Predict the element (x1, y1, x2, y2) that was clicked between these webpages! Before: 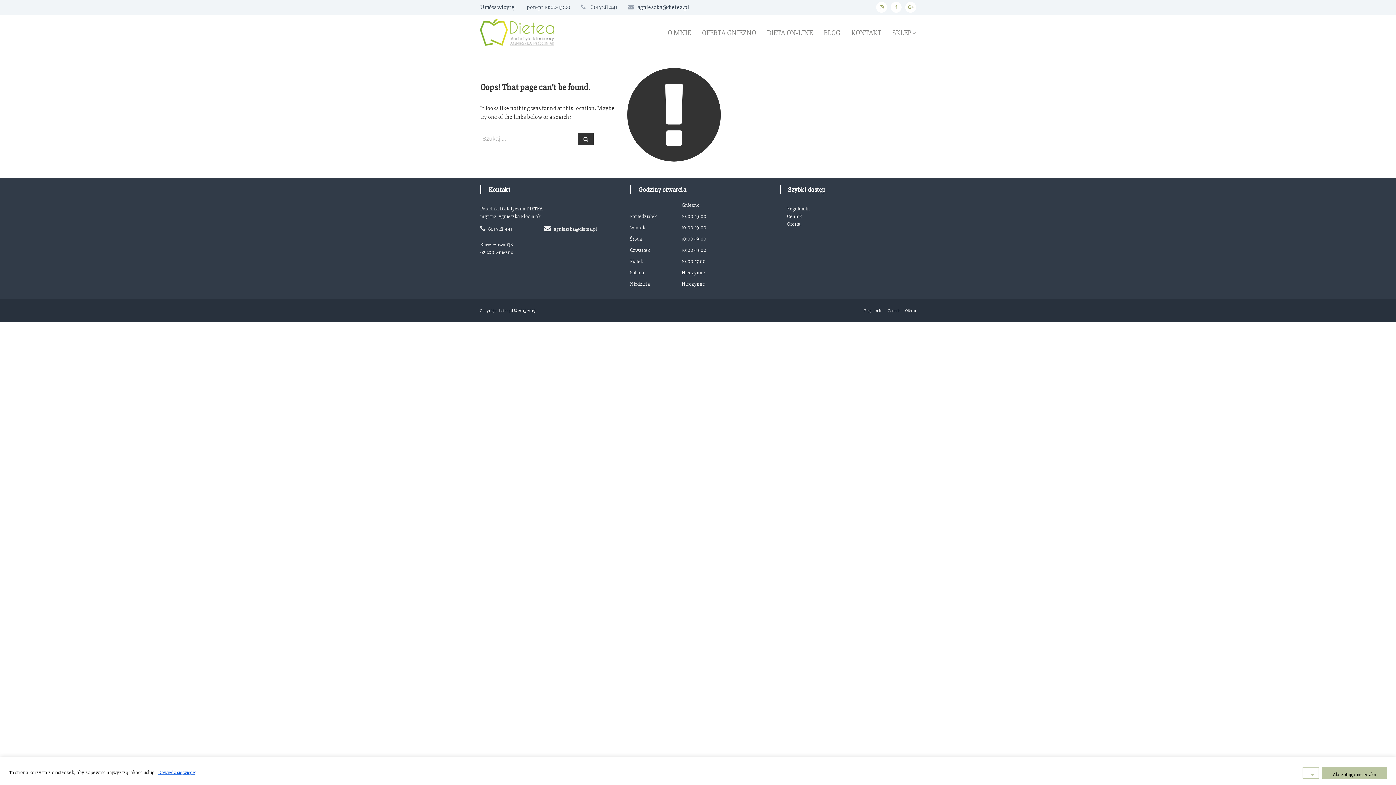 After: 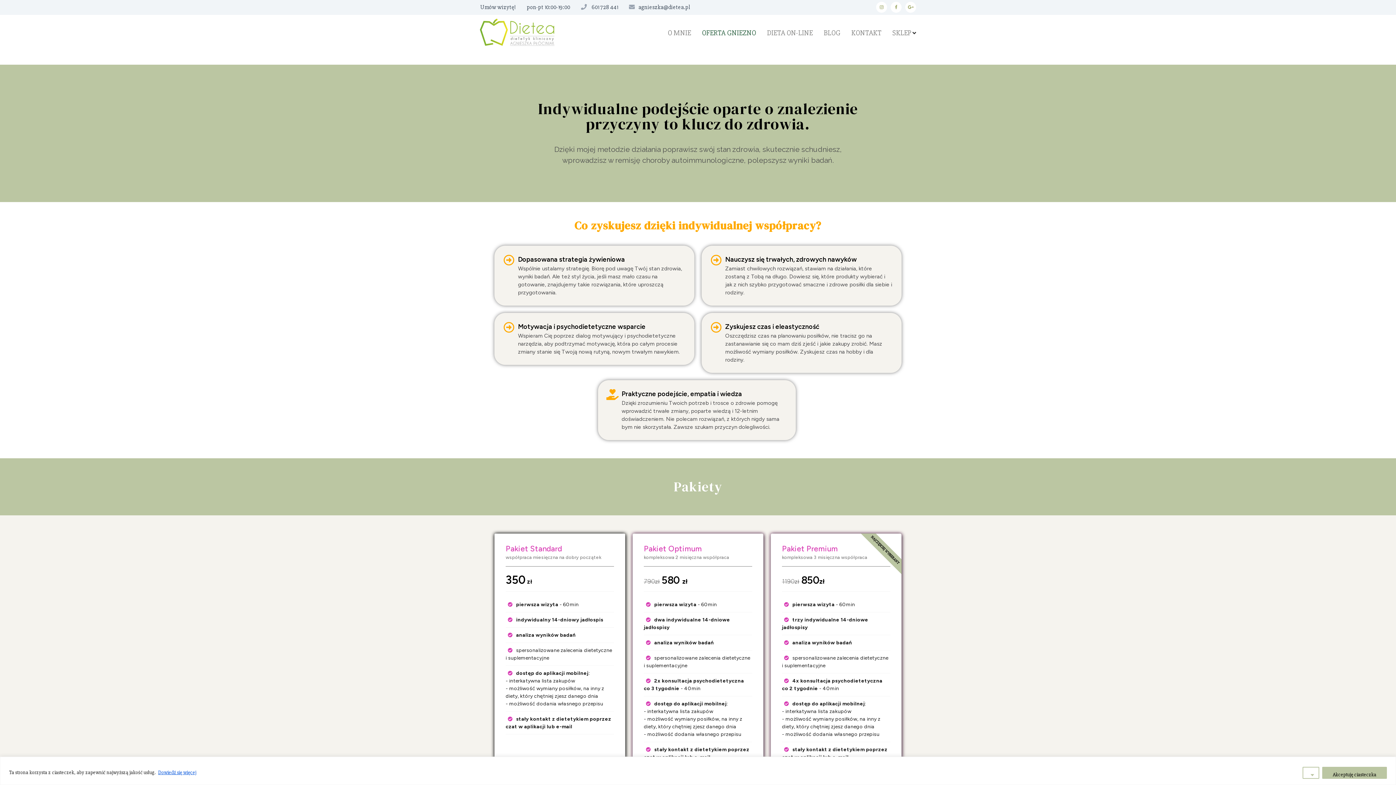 Action: label: Cennik bbox: (787, 213, 802, 219)